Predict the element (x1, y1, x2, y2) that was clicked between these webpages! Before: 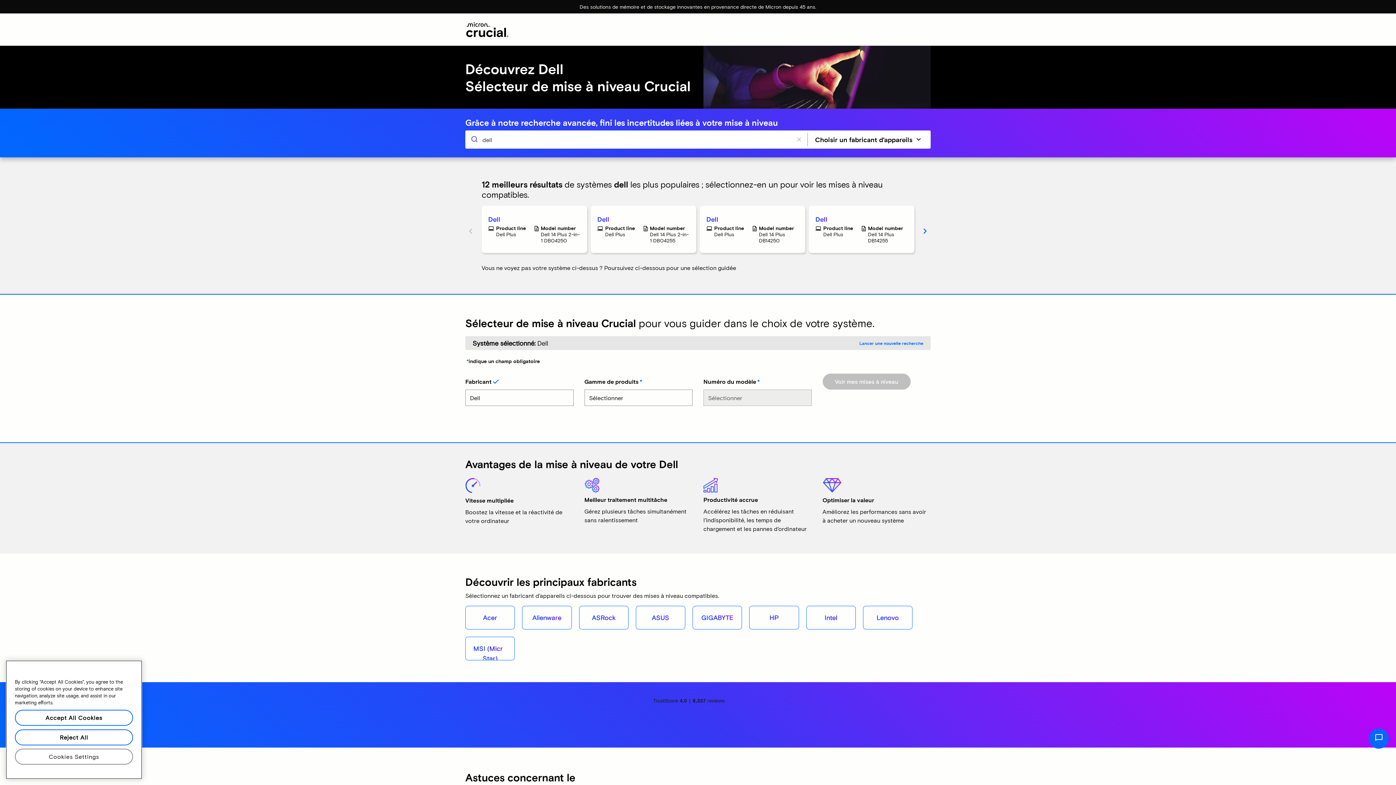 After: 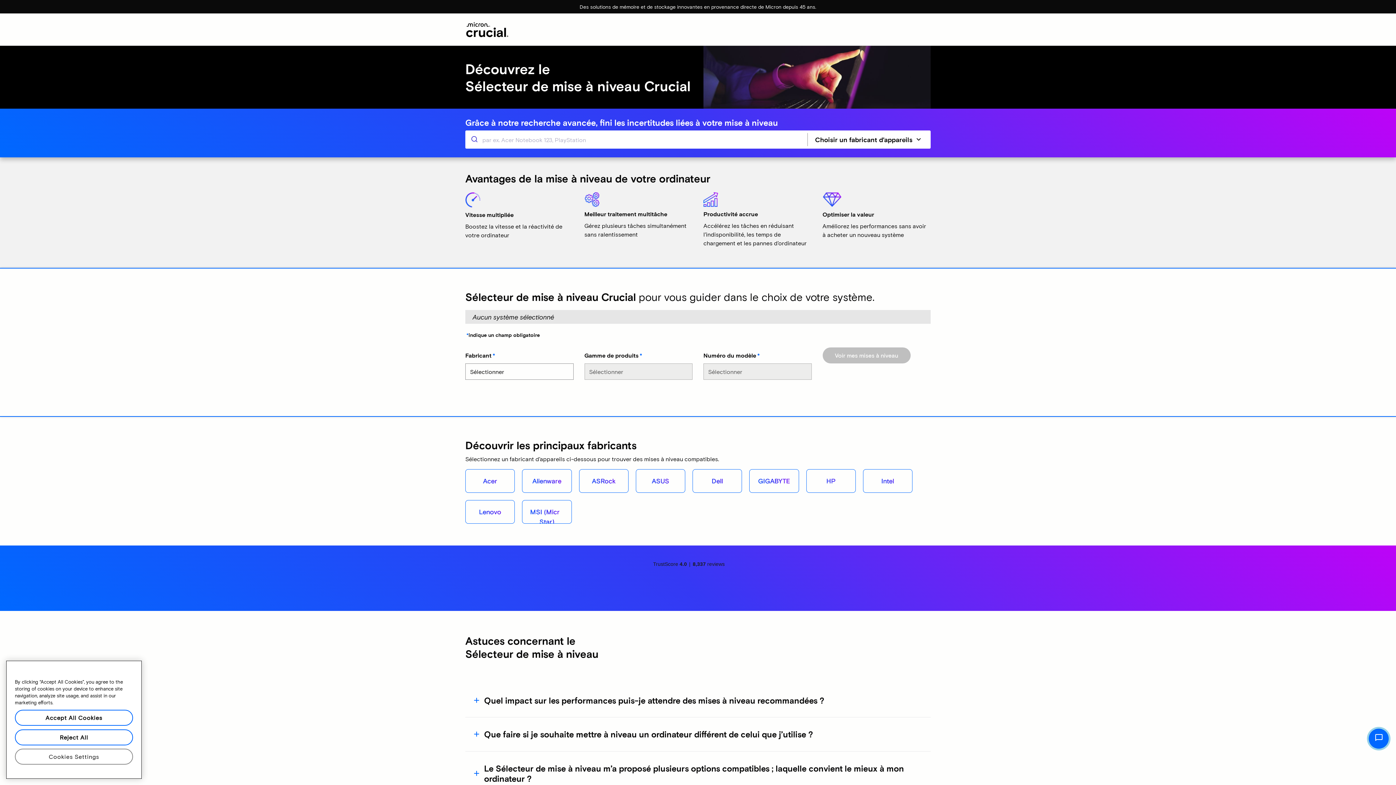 Action: label: Lancer une nouvelle recherche bbox: (859, 340, 923, 346)